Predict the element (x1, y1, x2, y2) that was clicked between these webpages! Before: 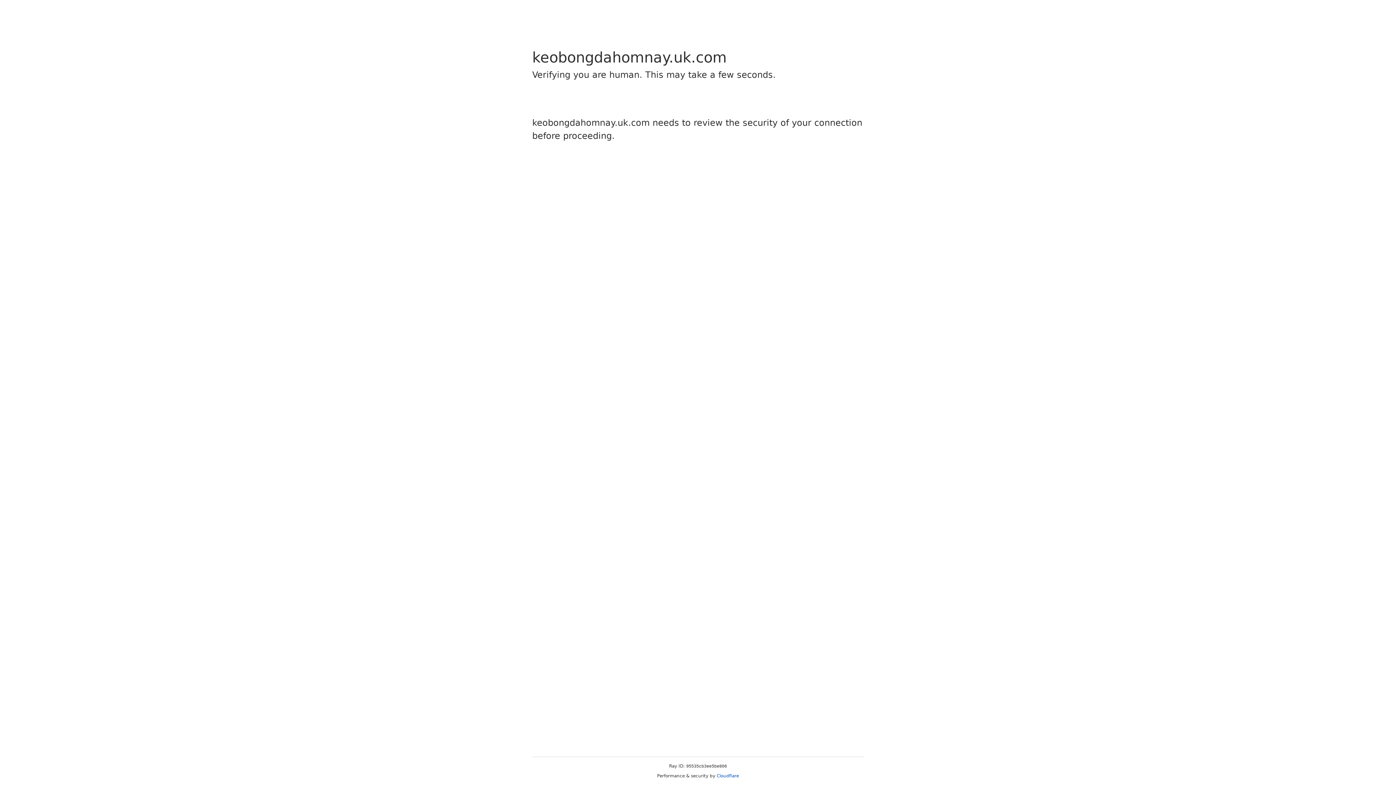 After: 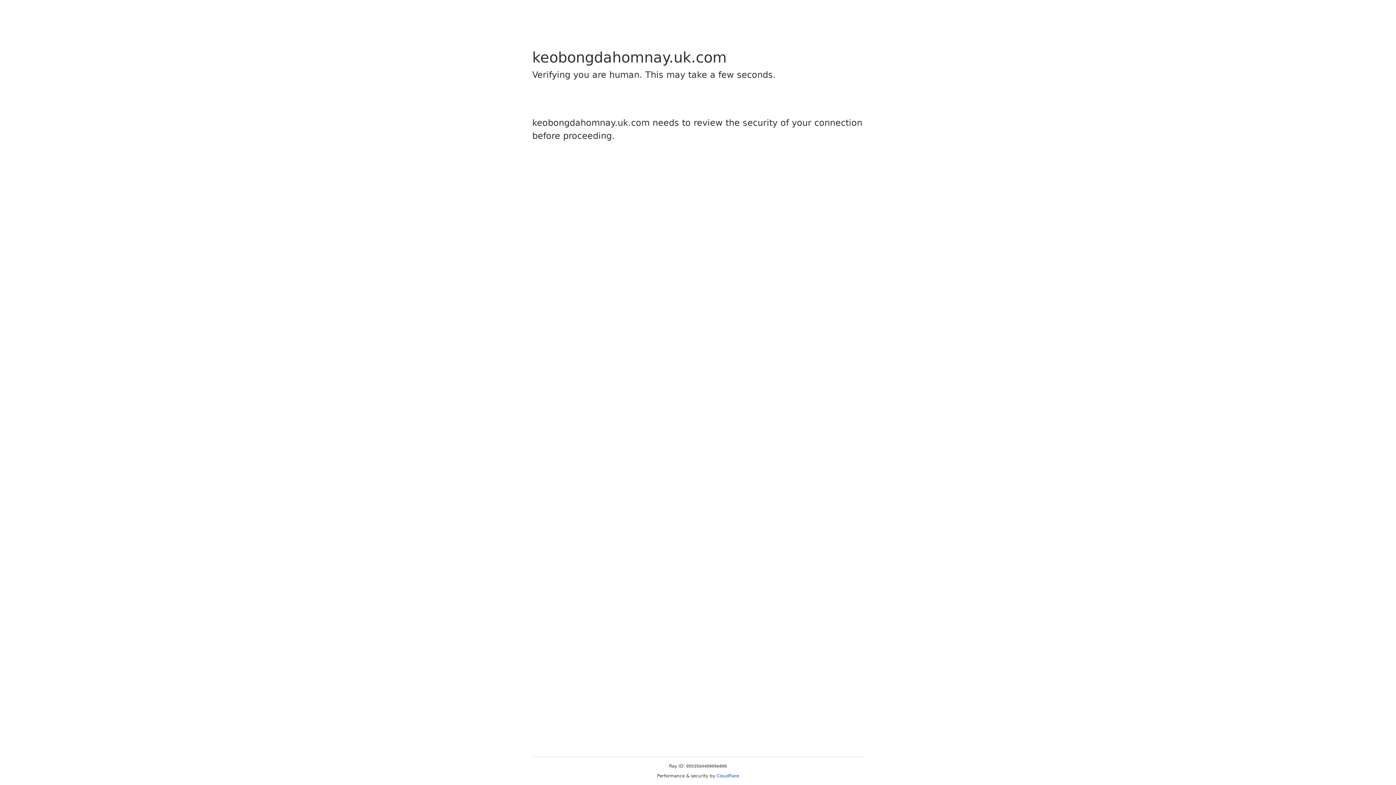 Action: label: Cloudflare bbox: (716, 773, 739, 778)